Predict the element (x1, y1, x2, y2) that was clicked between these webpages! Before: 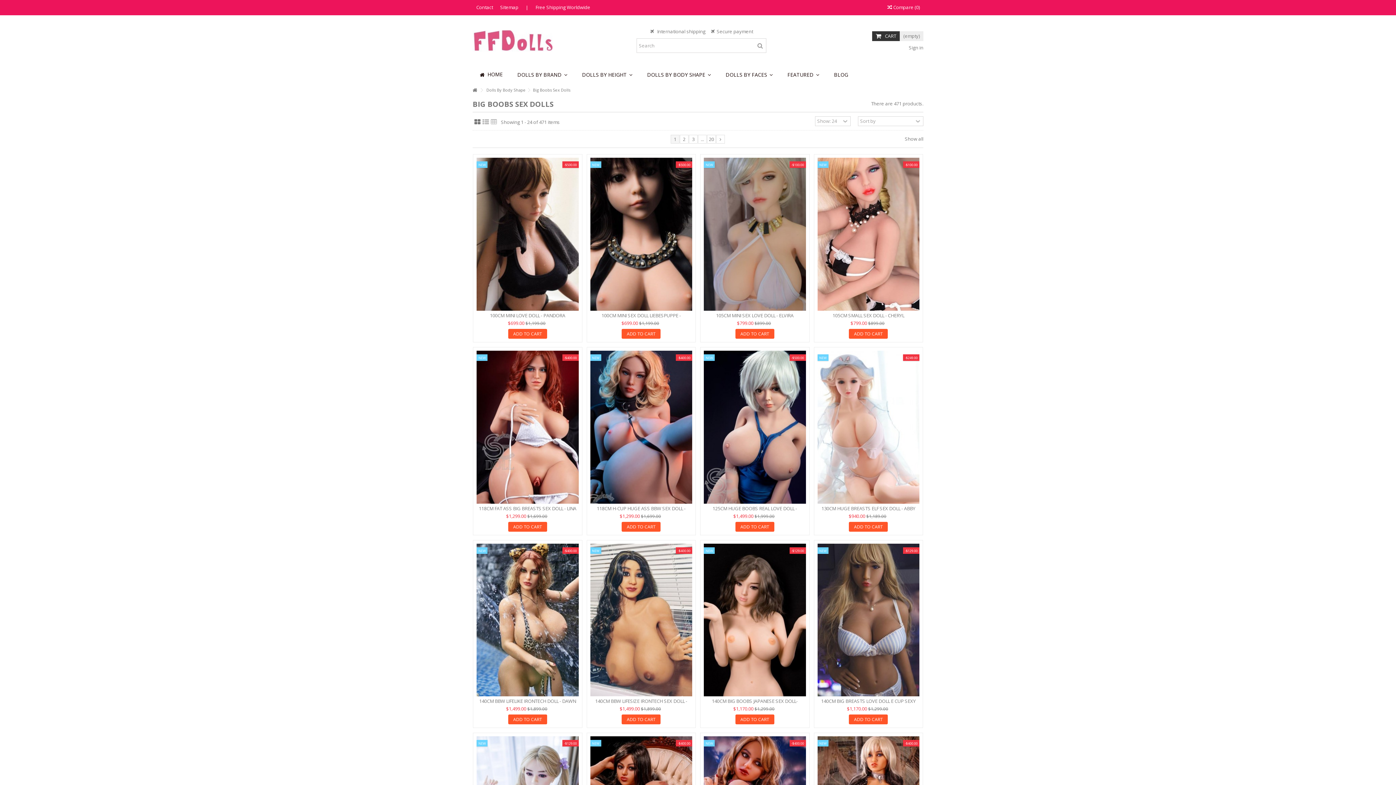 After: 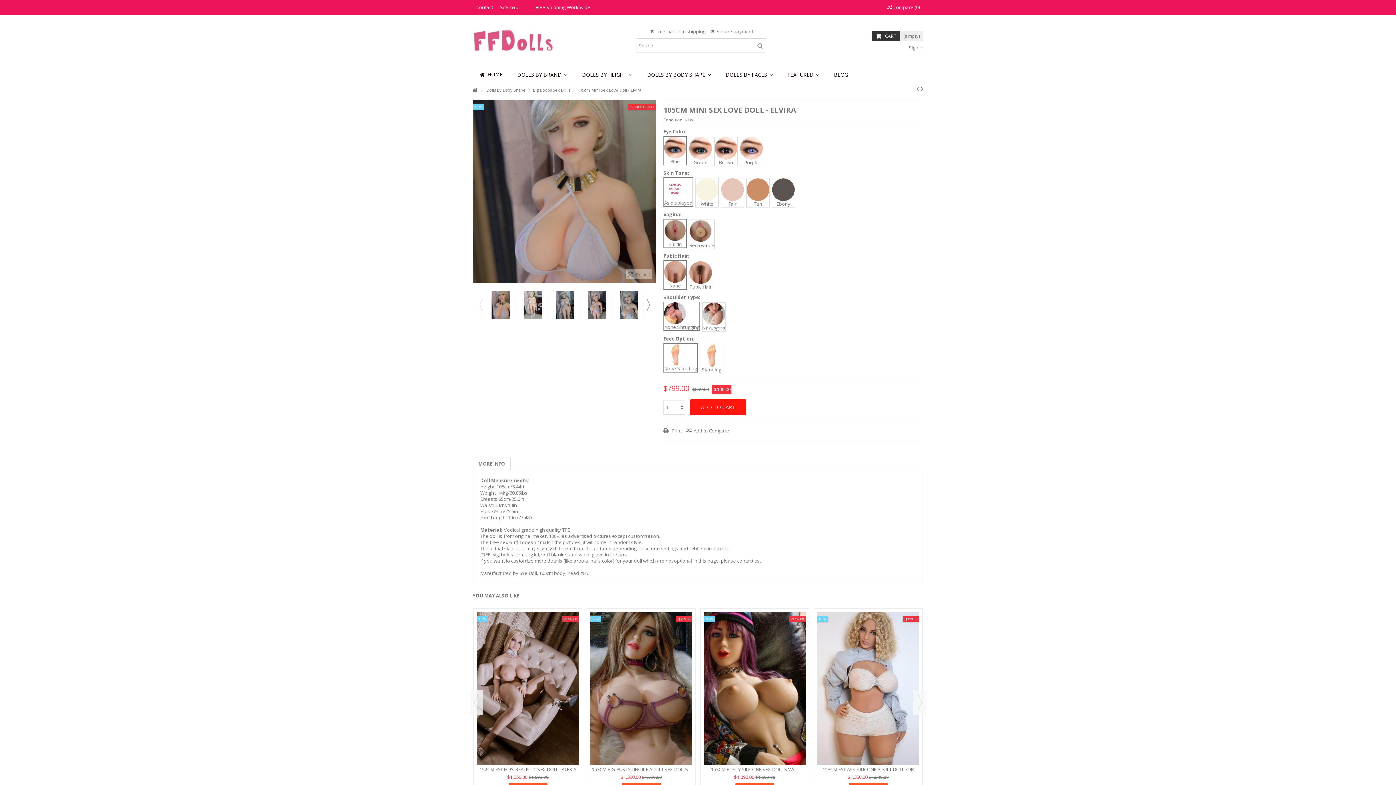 Action: label: 105CM MINI SEX LOVE DOLL - ELVIRA bbox: (716, 312, 793, 318)